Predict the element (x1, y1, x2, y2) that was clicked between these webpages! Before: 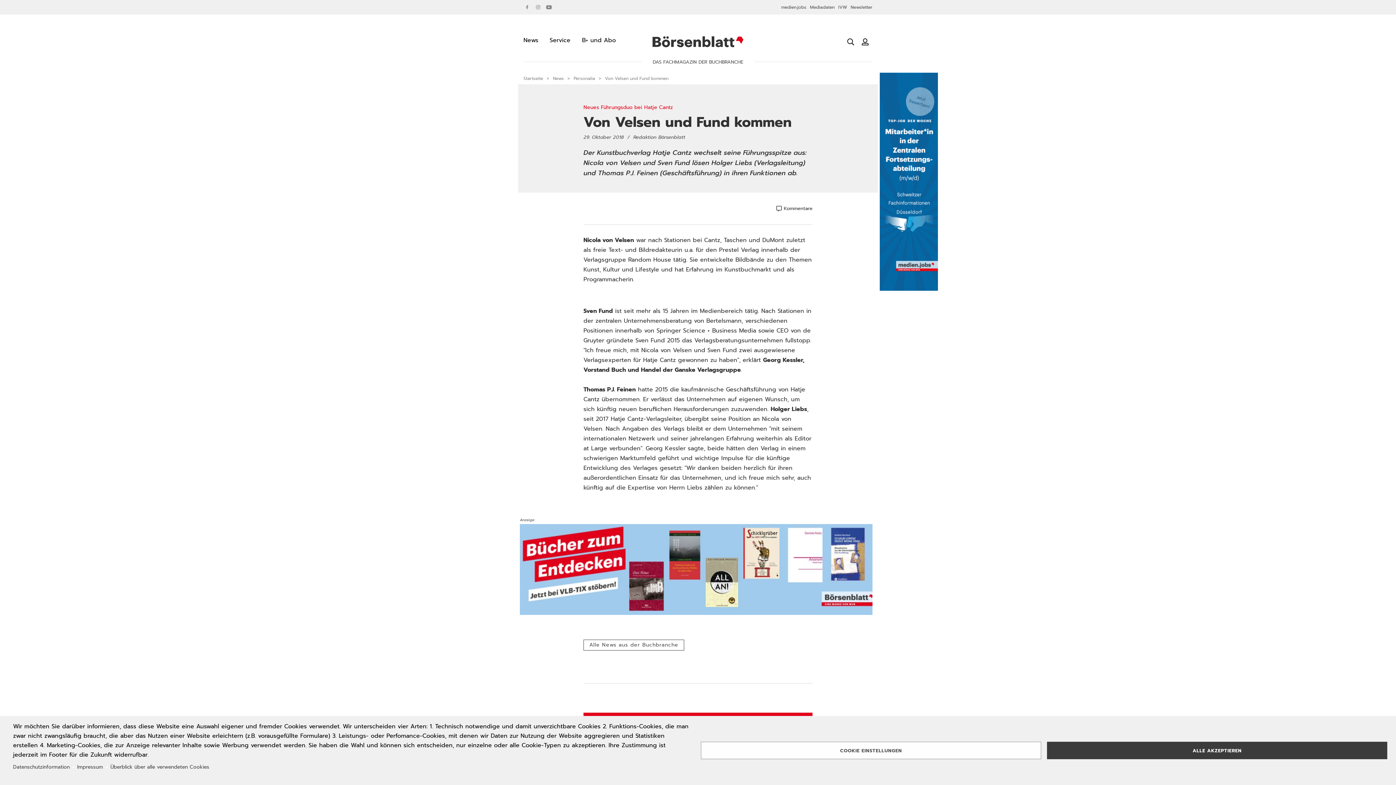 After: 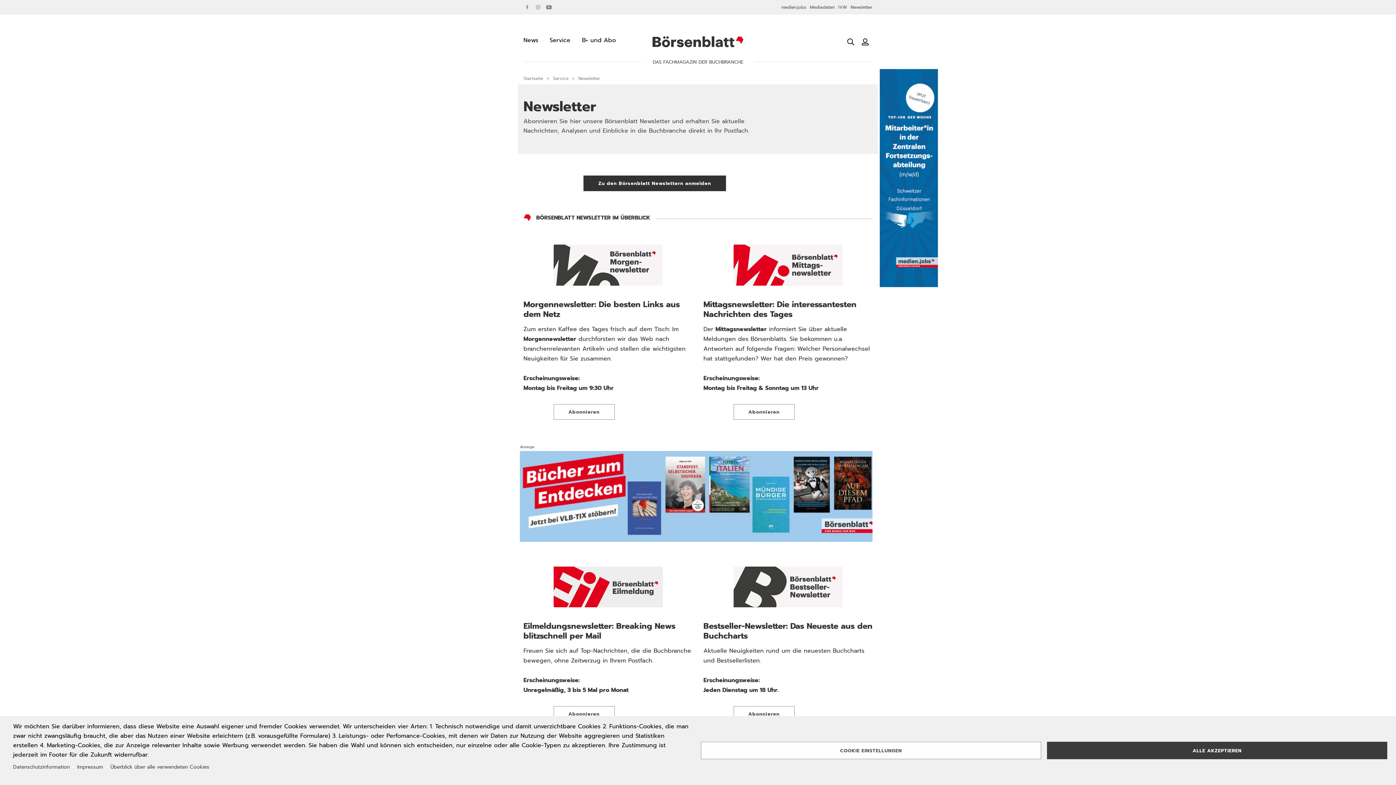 Action: label: Newsletter bbox: (850, 3, 872, 10)